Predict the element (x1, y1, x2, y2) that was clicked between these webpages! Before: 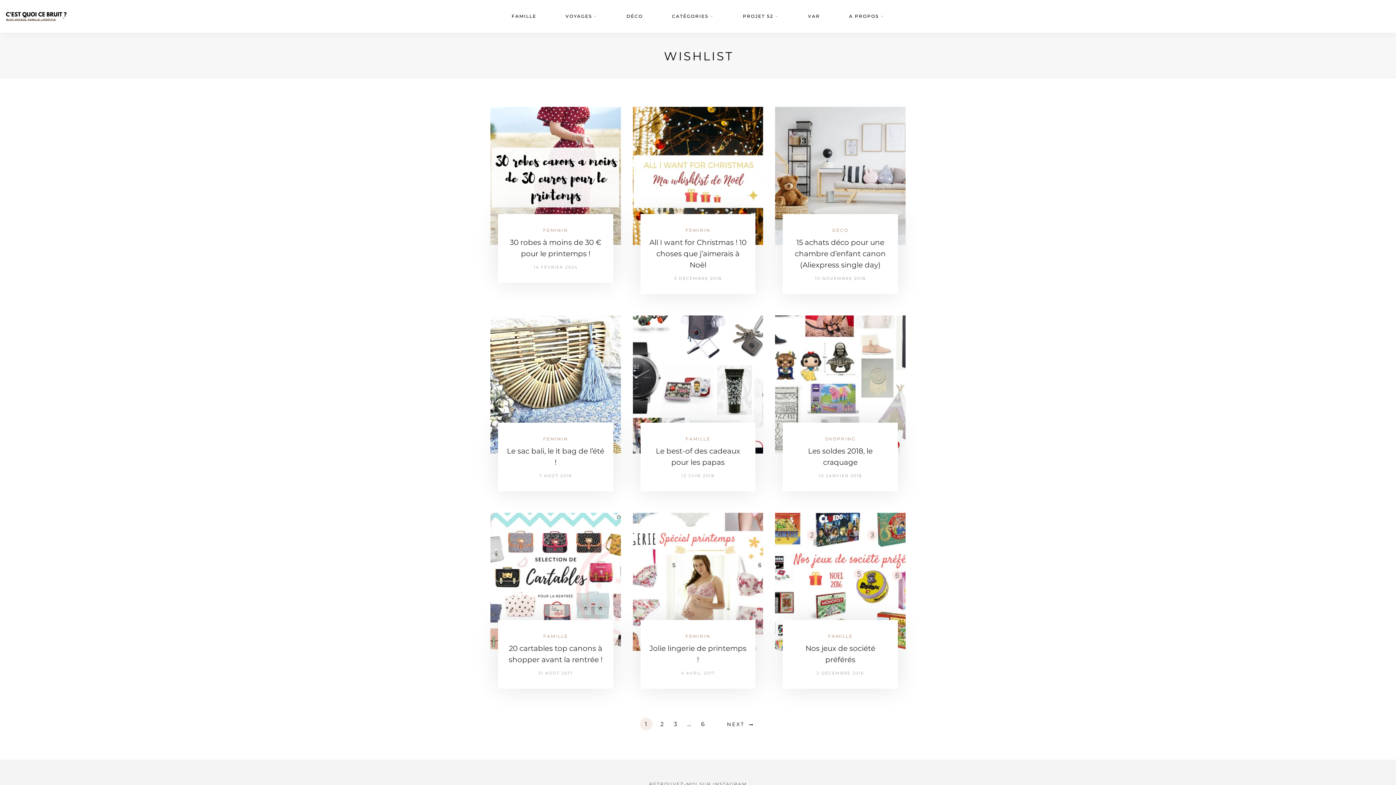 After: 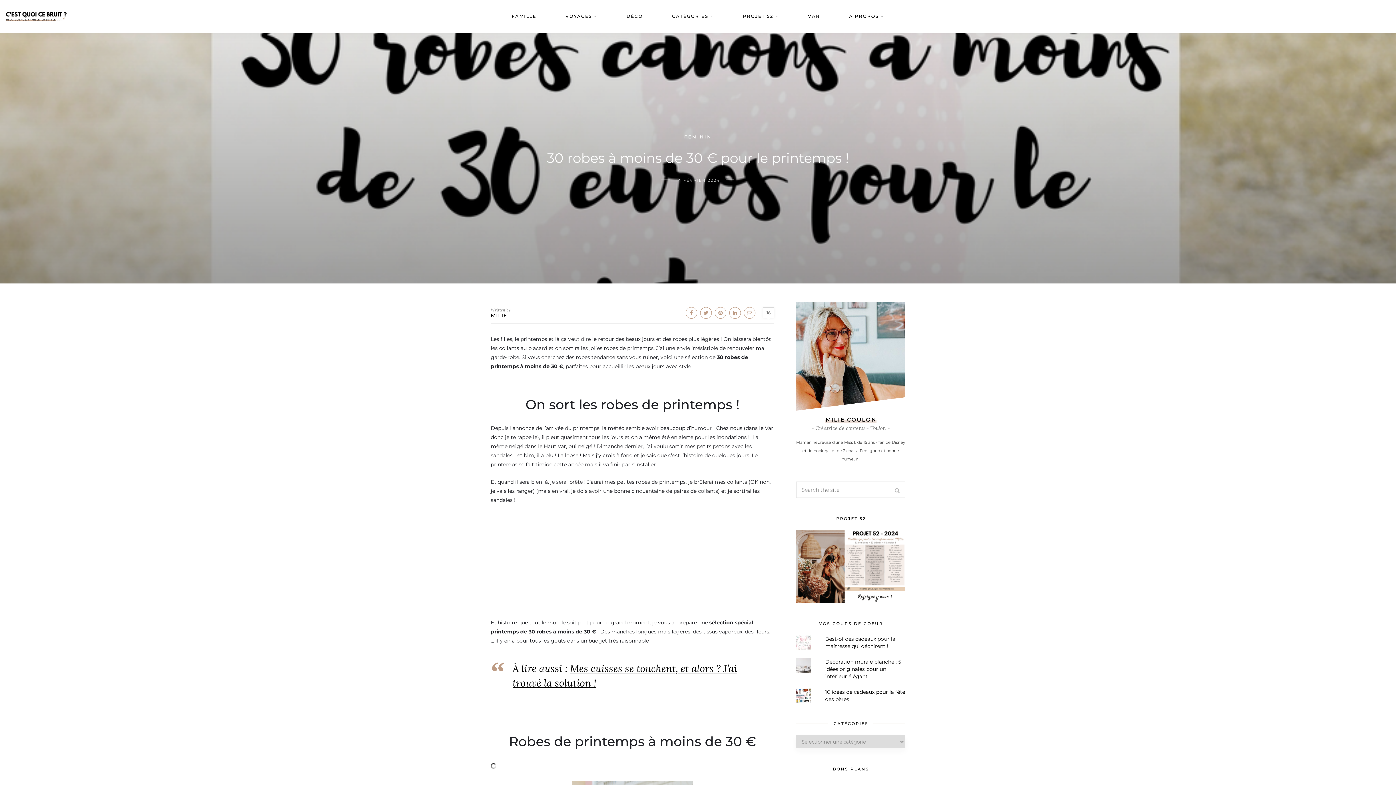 Action: bbox: (490, 172, 620, 178)